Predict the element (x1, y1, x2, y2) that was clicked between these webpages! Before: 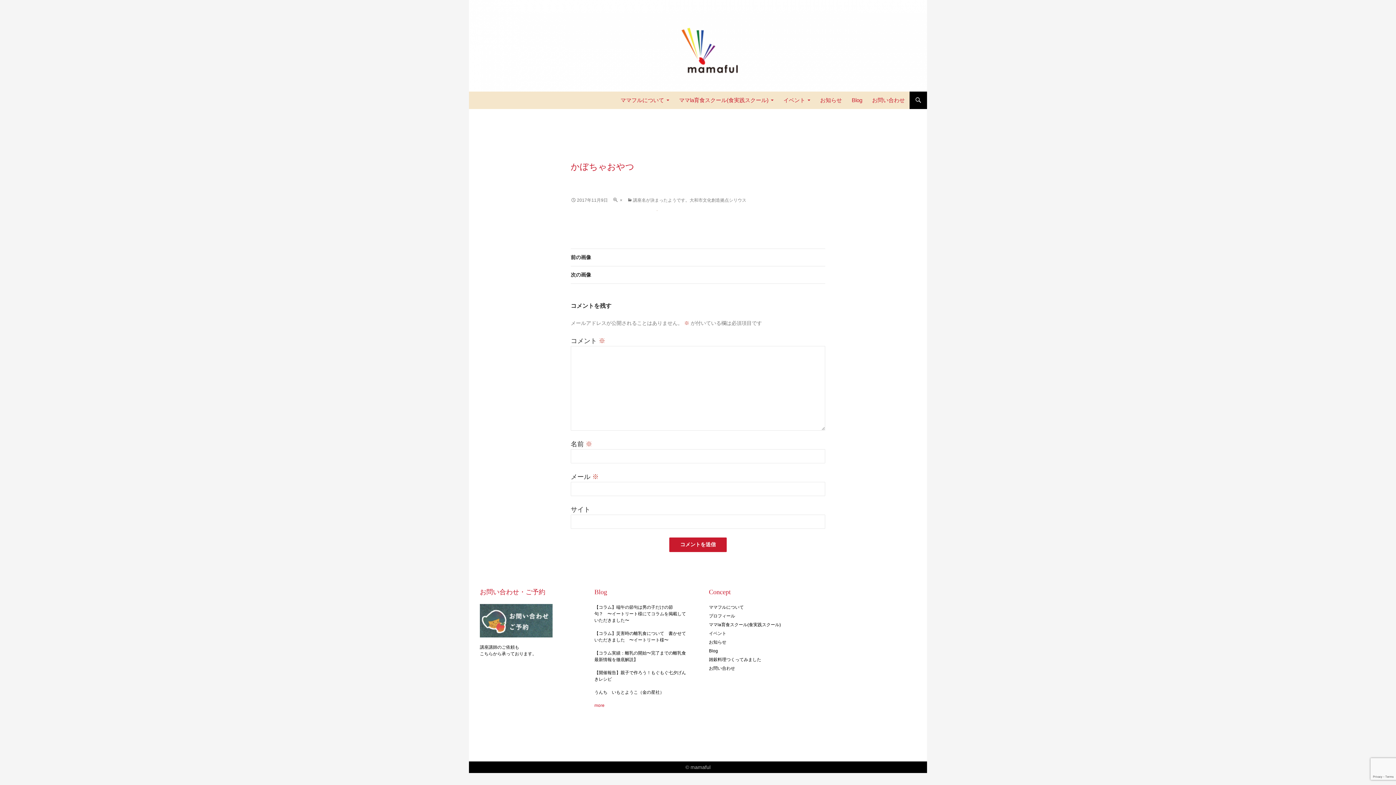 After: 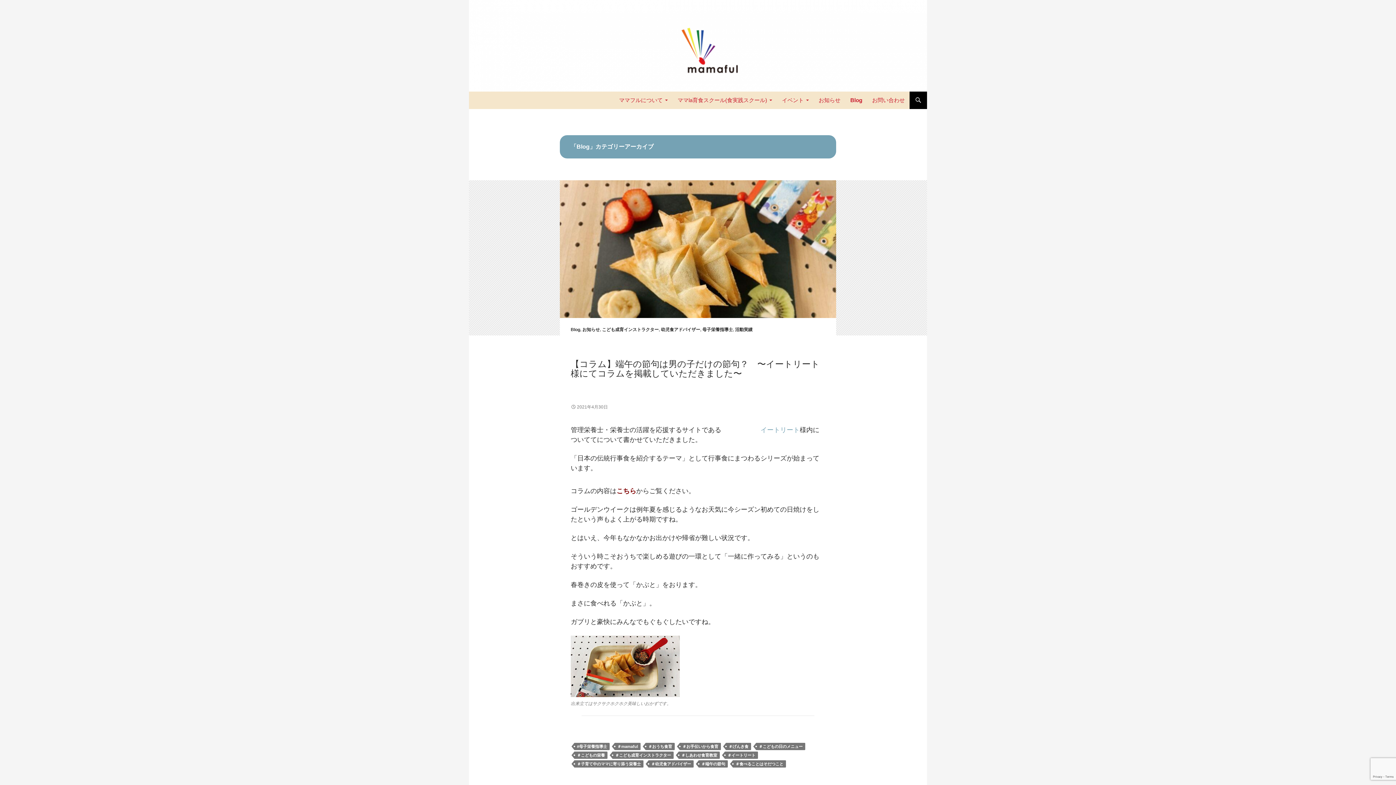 Action: bbox: (847, 91, 866, 109) label: Blog